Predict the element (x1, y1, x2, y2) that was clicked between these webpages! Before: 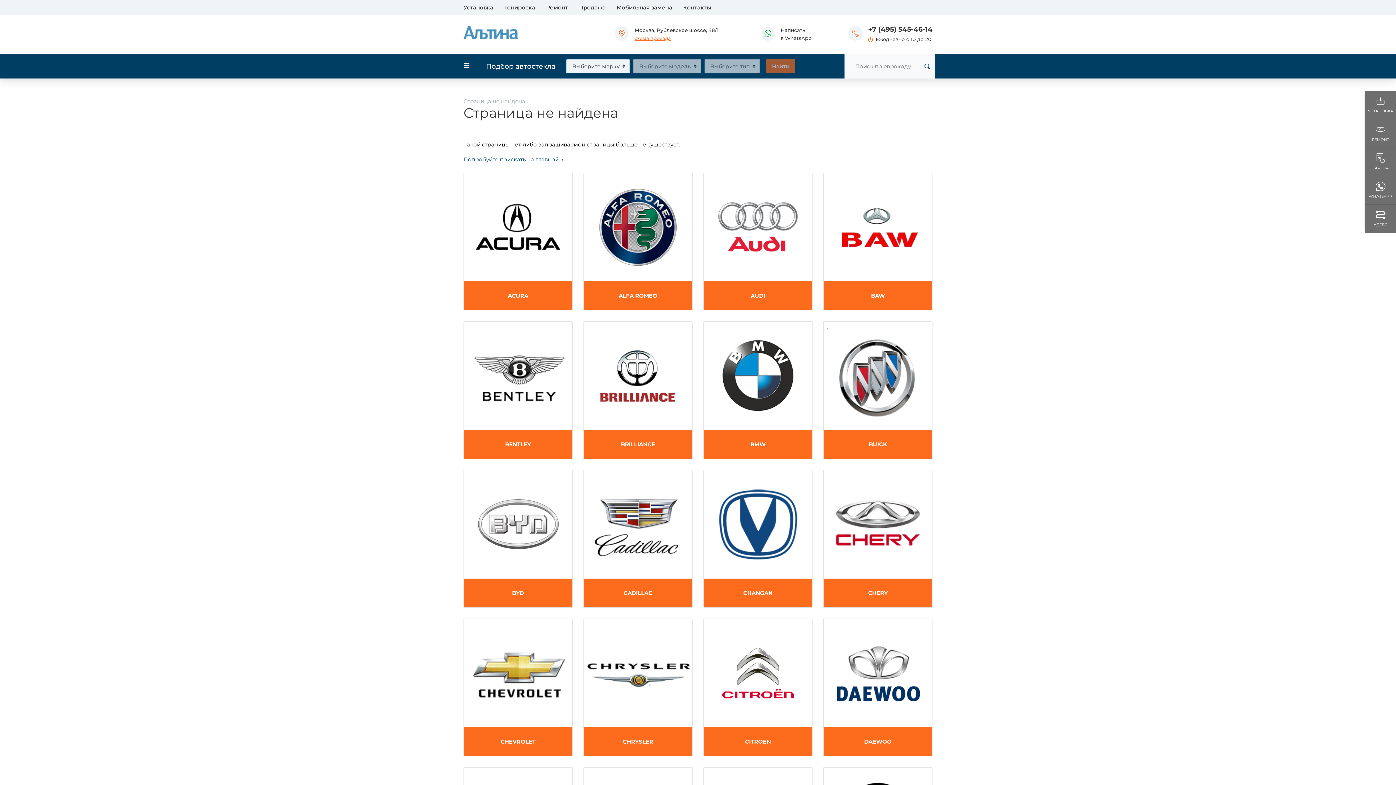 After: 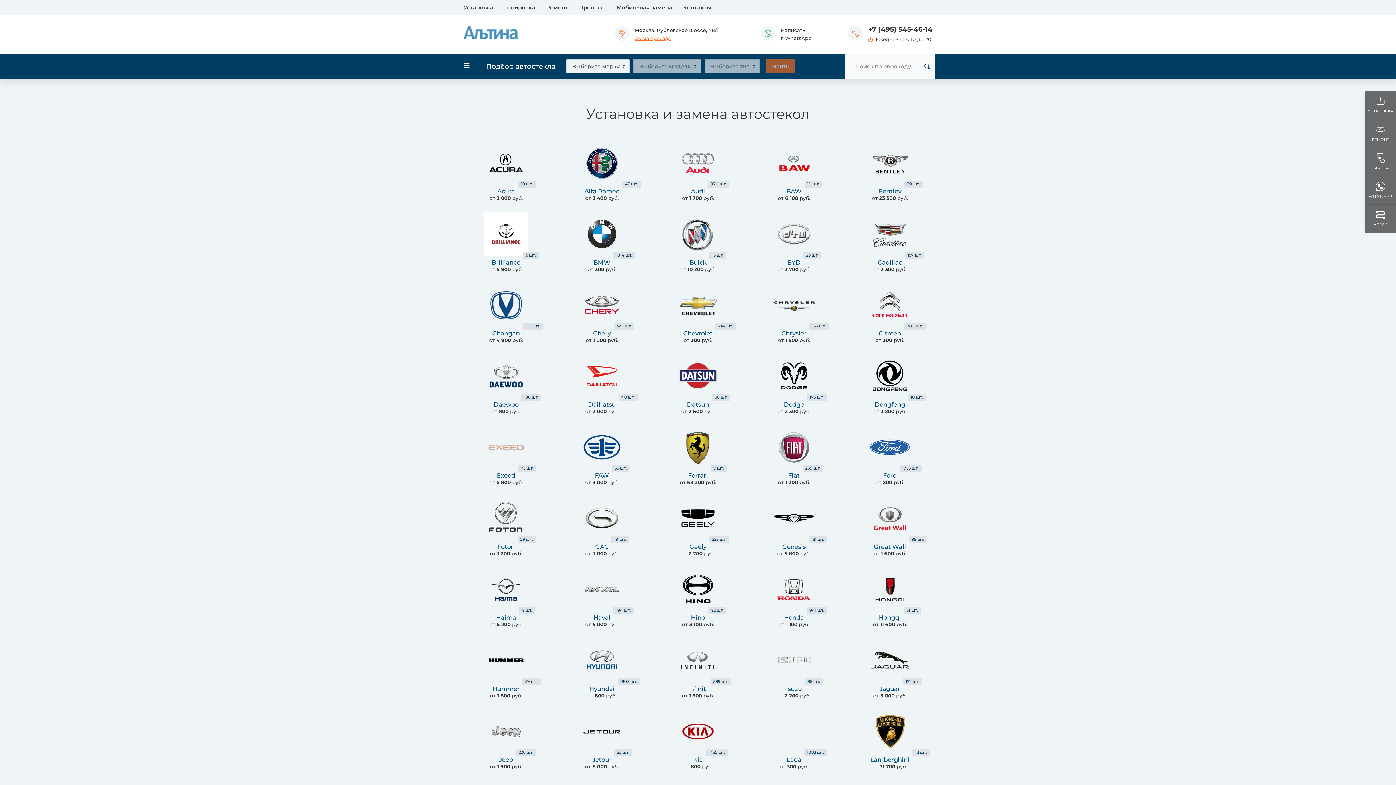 Action: bbox: (463, 156, 563, 162) label: Попробуйте поискать на главной →